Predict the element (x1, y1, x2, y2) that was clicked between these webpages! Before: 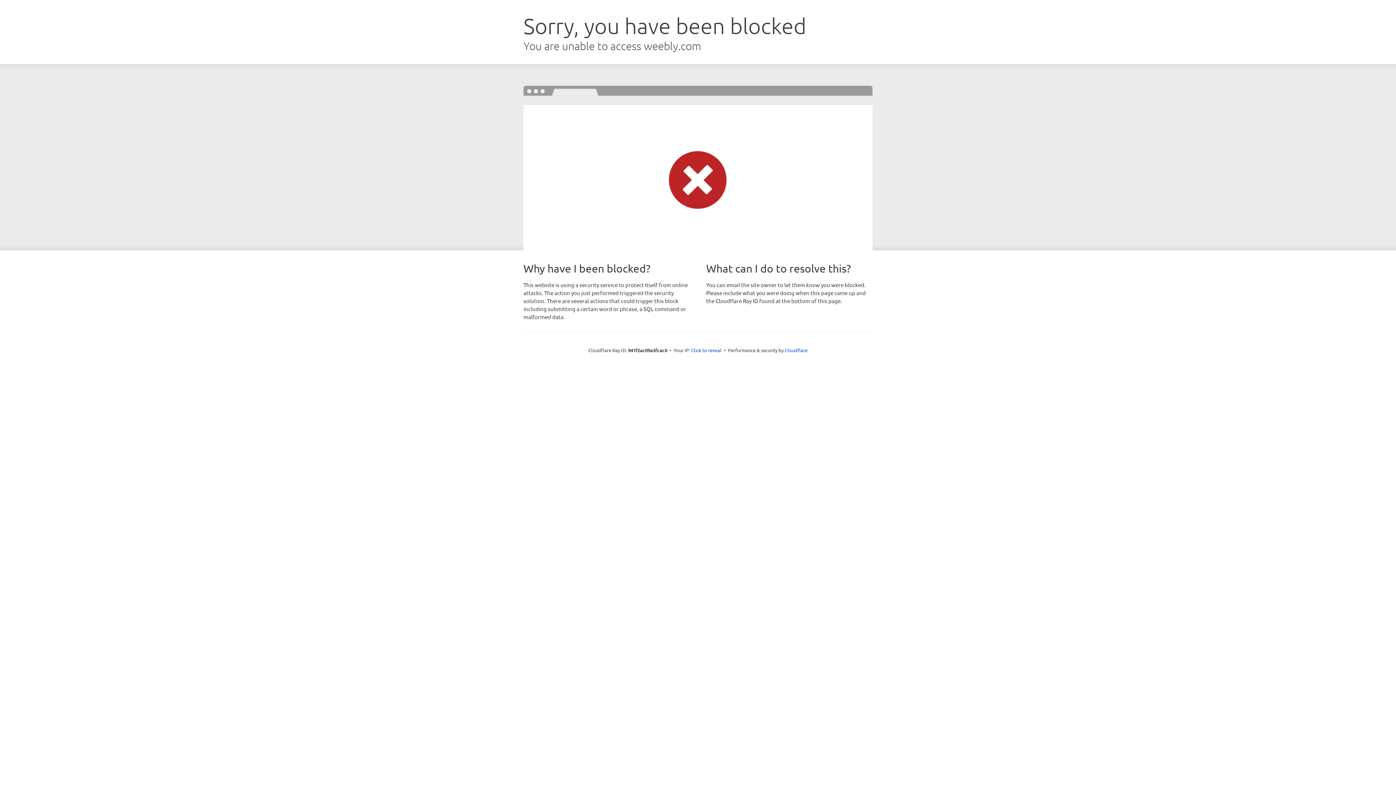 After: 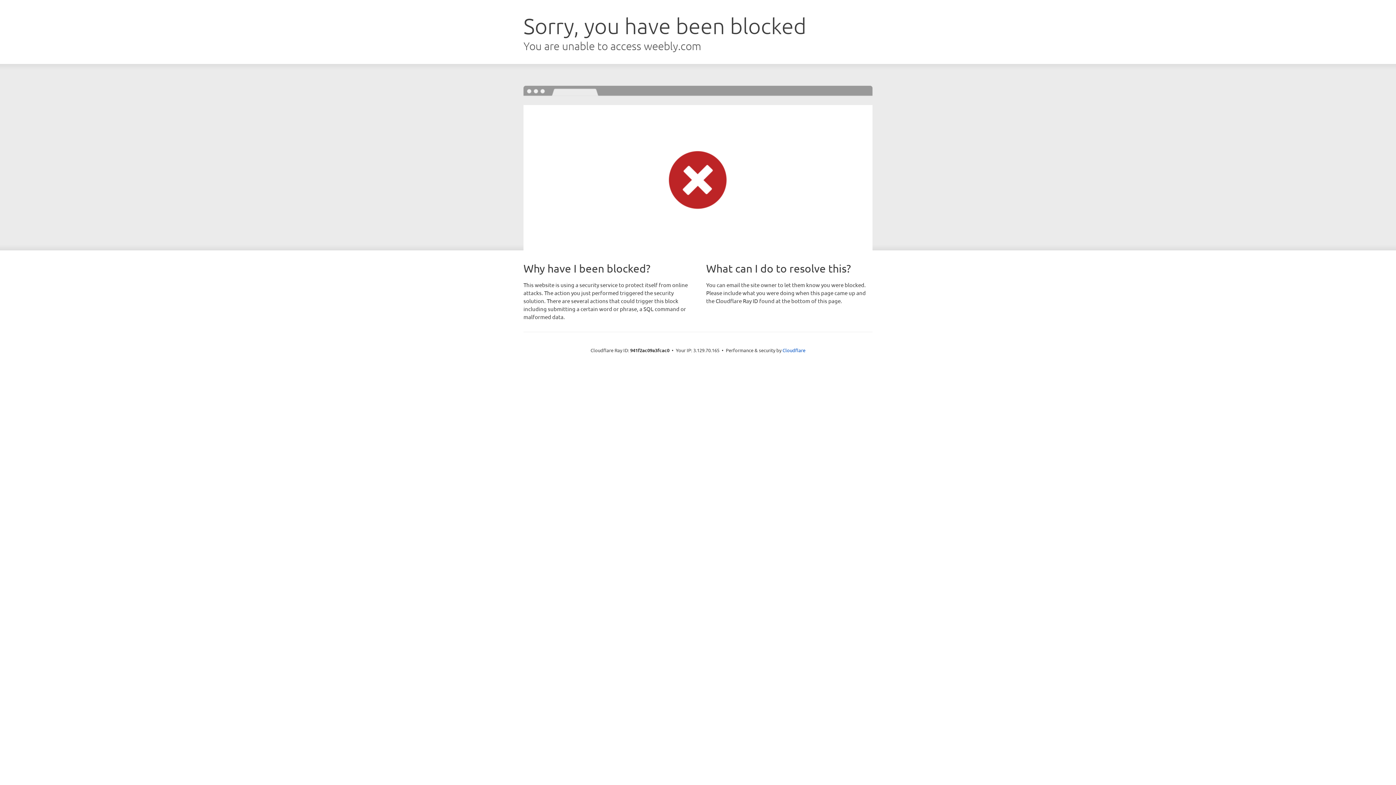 Action: label: Click to reveal bbox: (691, 346, 721, 353)